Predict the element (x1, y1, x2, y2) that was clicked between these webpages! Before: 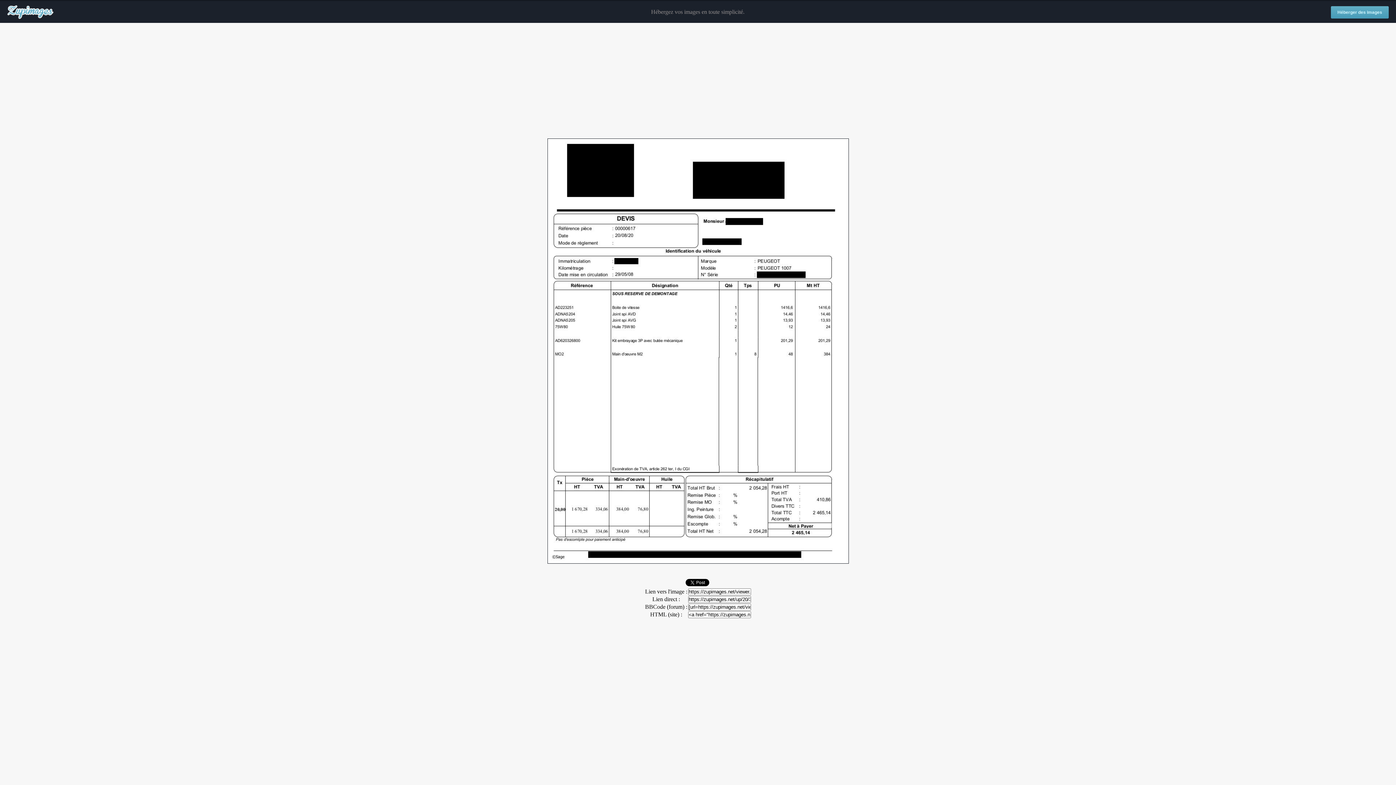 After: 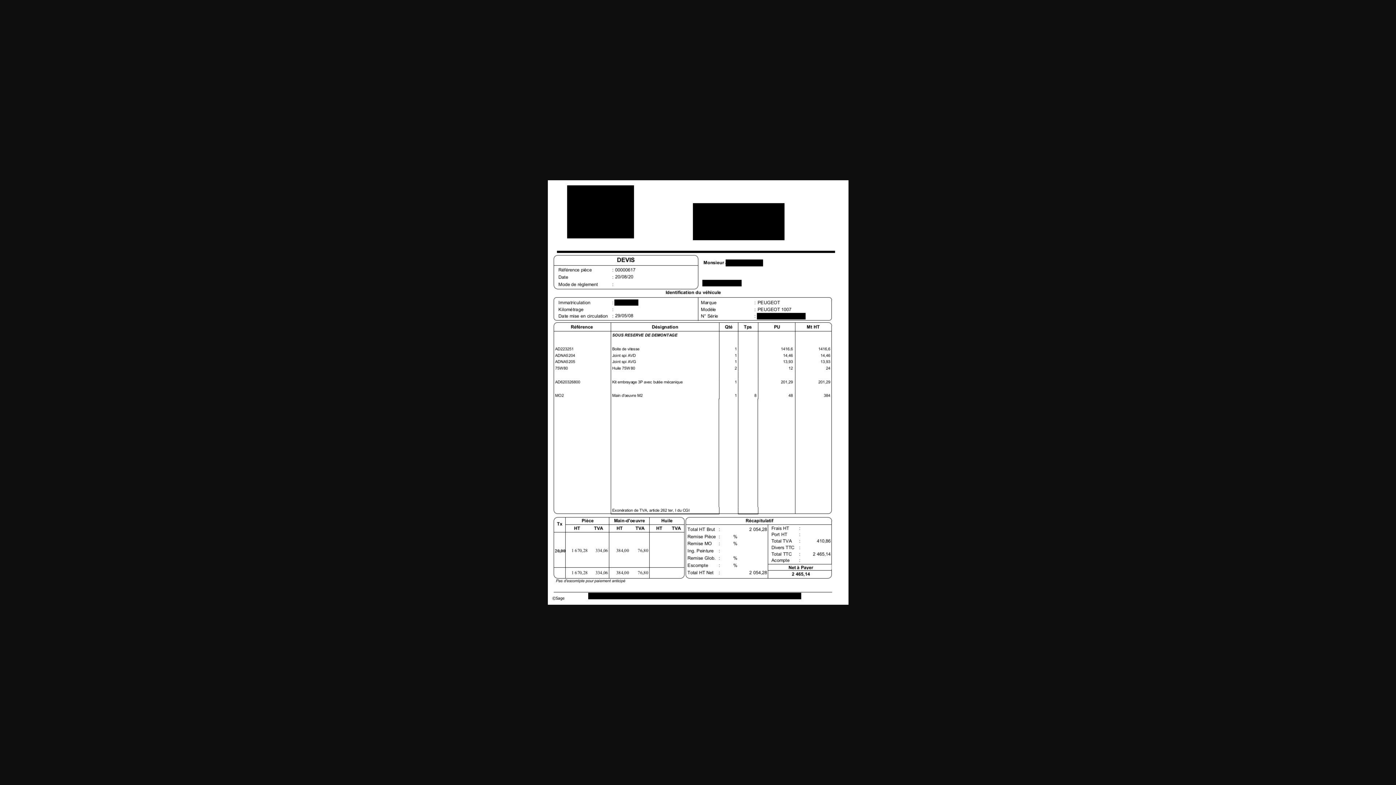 Action: bbox: (547, 558, 848, 565)